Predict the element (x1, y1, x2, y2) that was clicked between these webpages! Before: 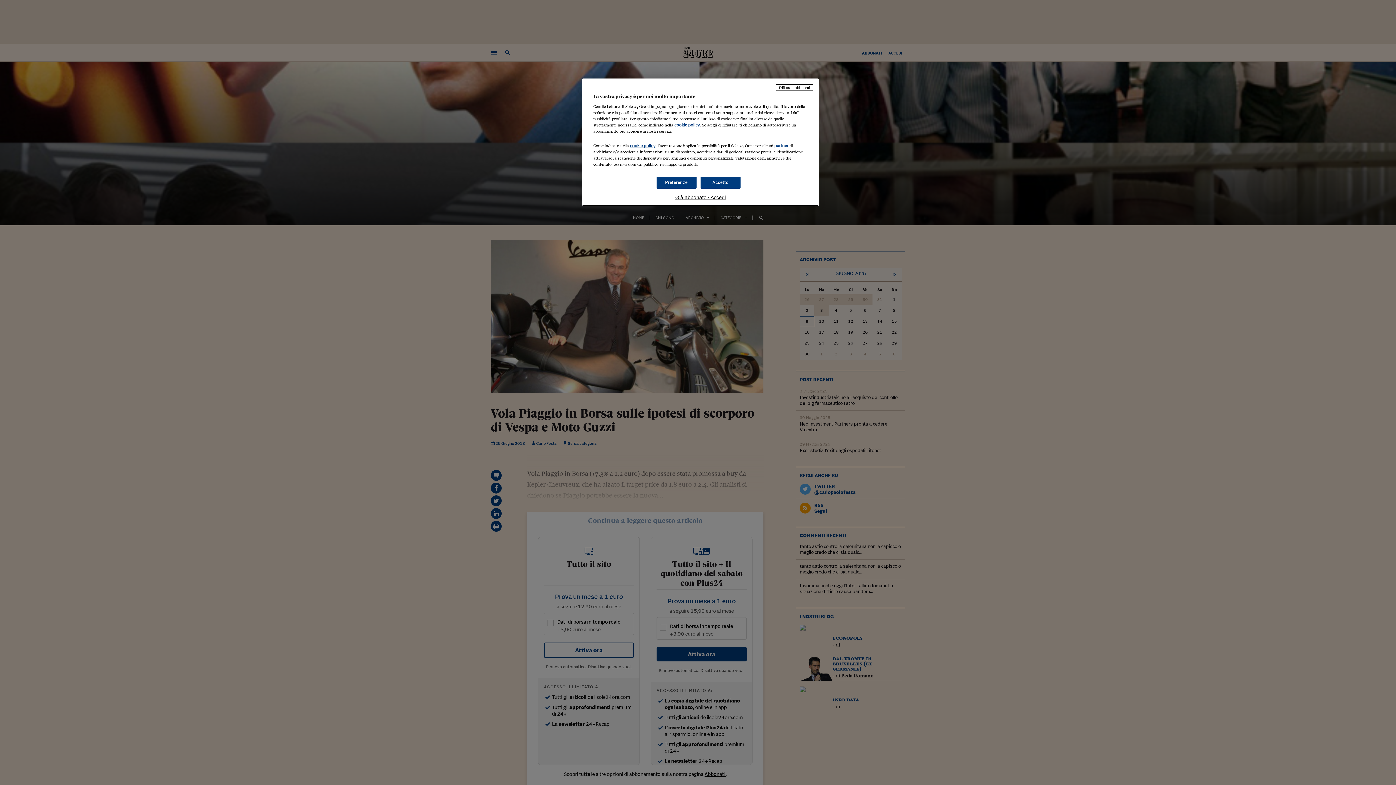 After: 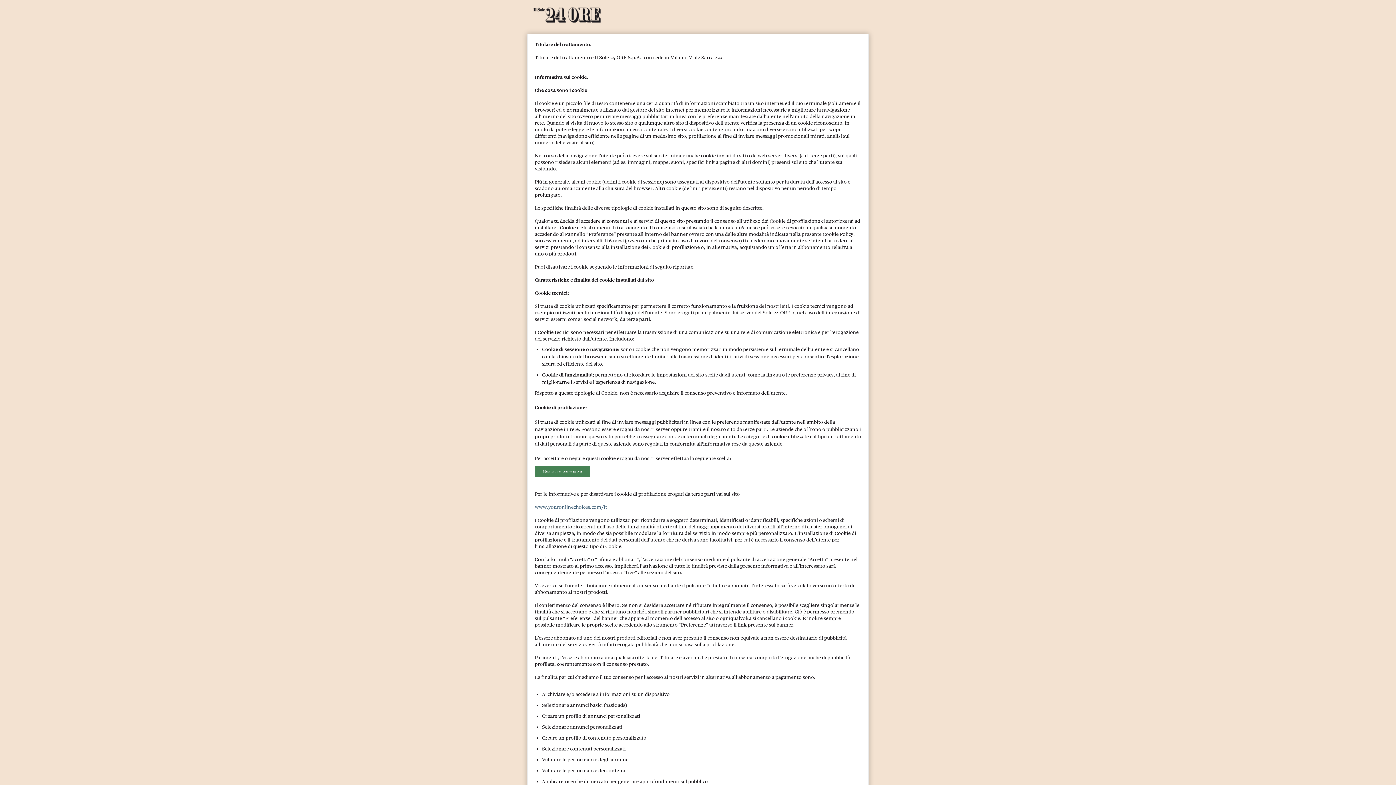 Action: label: cookie policy bbox: (674, 122, 700, 127)